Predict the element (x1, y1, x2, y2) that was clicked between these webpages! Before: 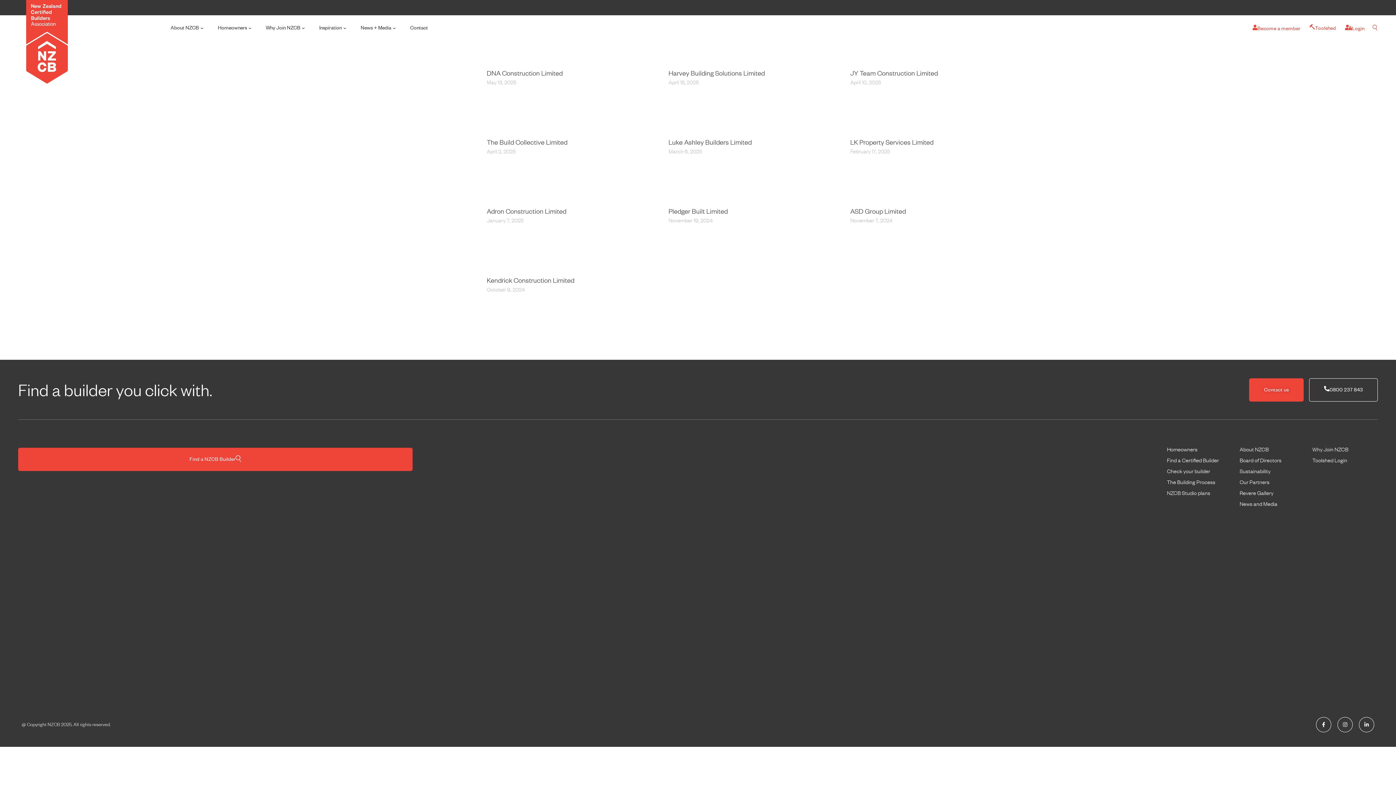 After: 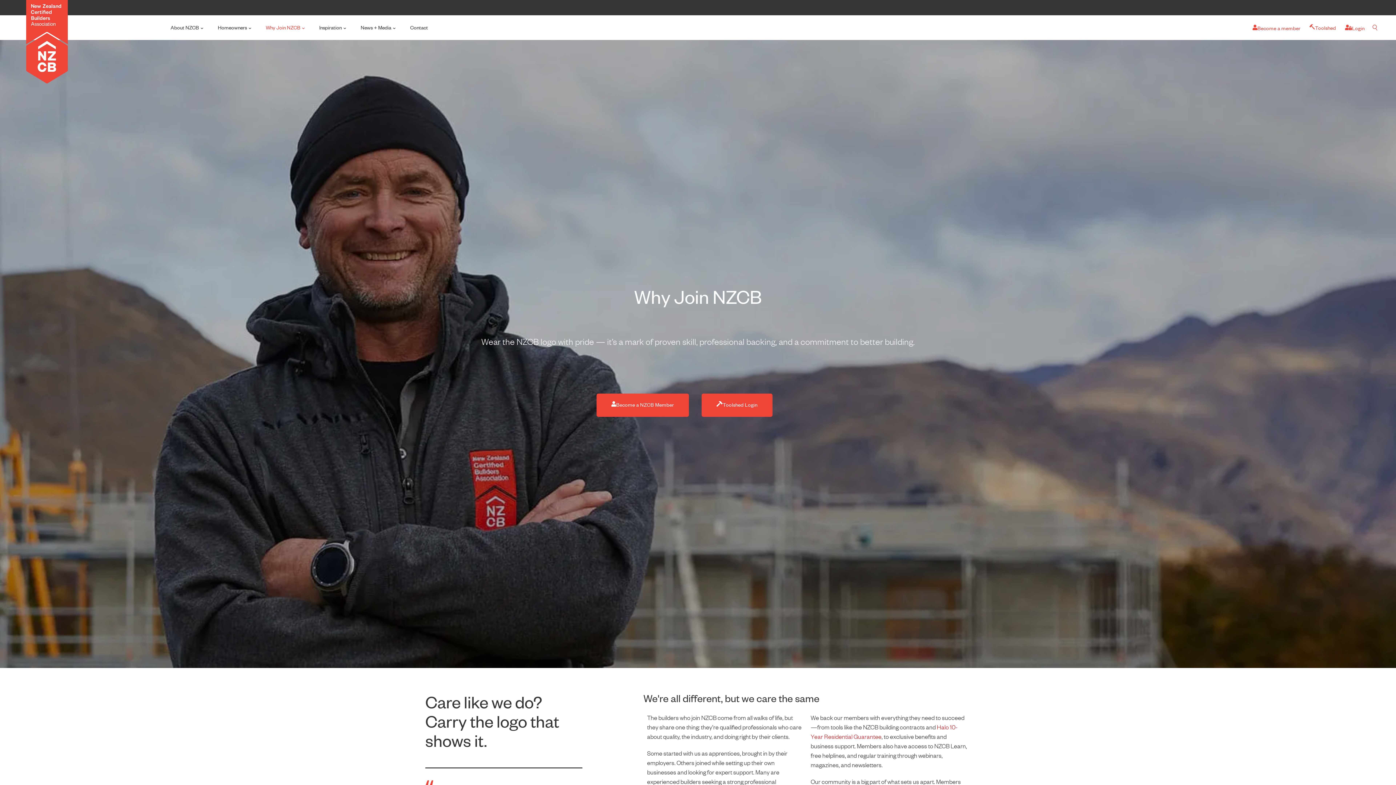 Action: label: Why Join NZCB bbox: (1305, 444, 1378, 455)